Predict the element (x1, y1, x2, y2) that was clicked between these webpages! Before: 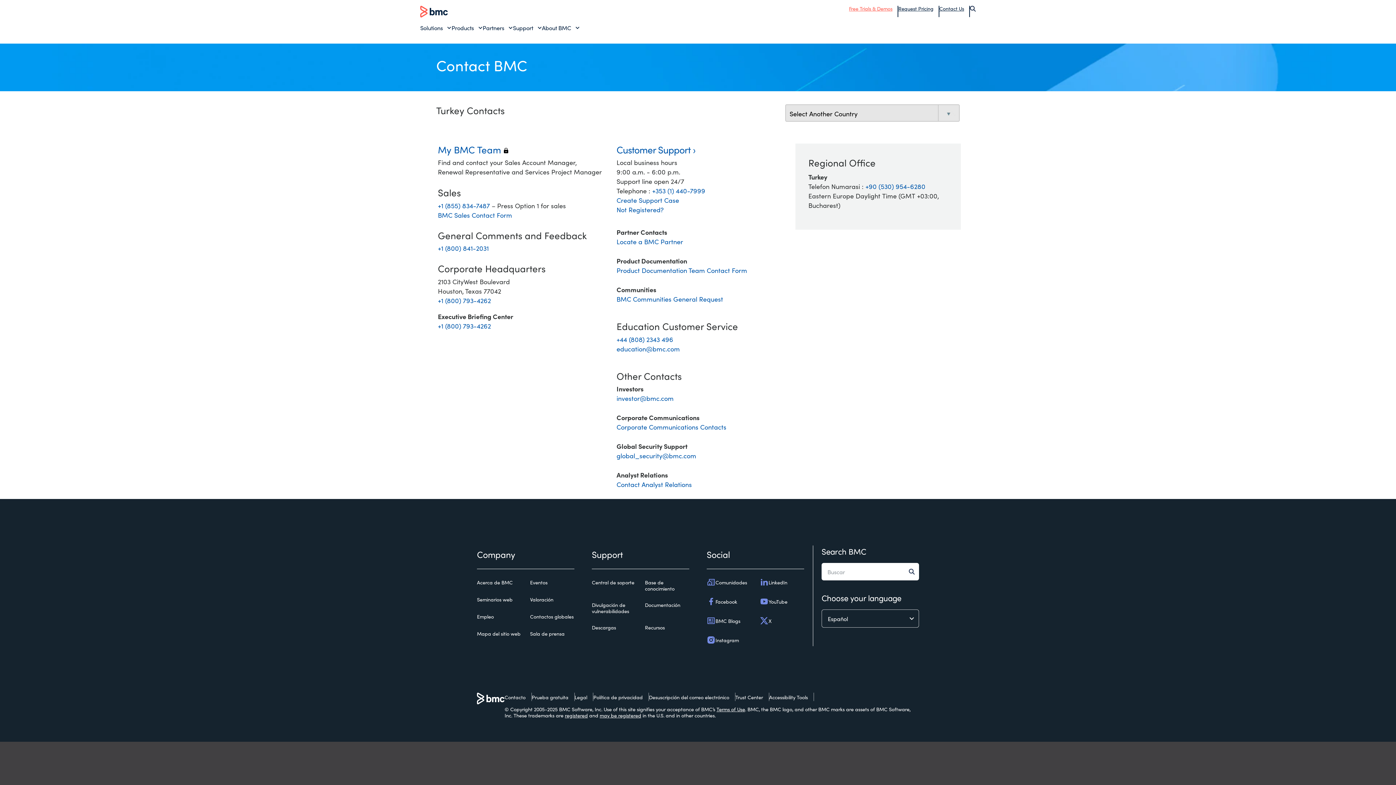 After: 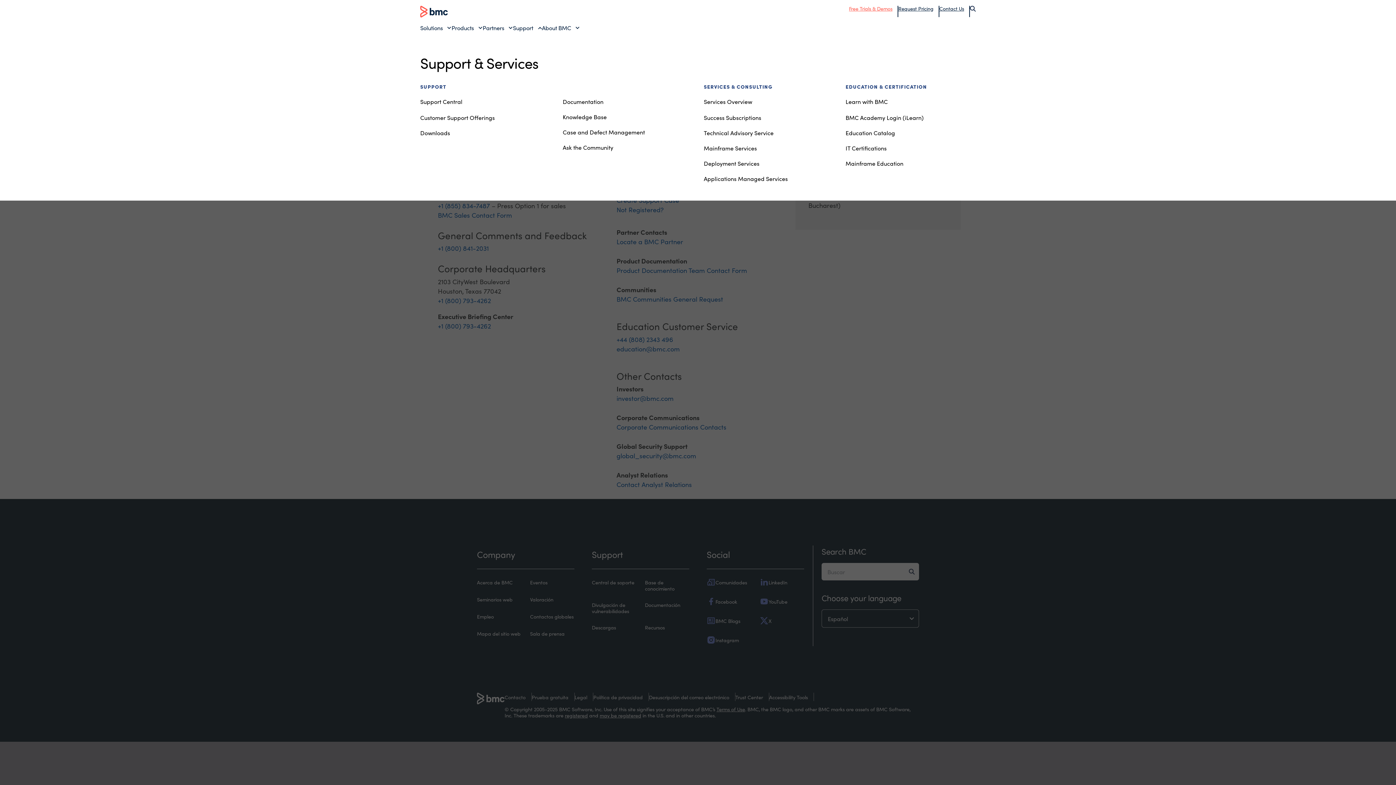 Action: label: Support bbox: (513, 23, 542, 31)